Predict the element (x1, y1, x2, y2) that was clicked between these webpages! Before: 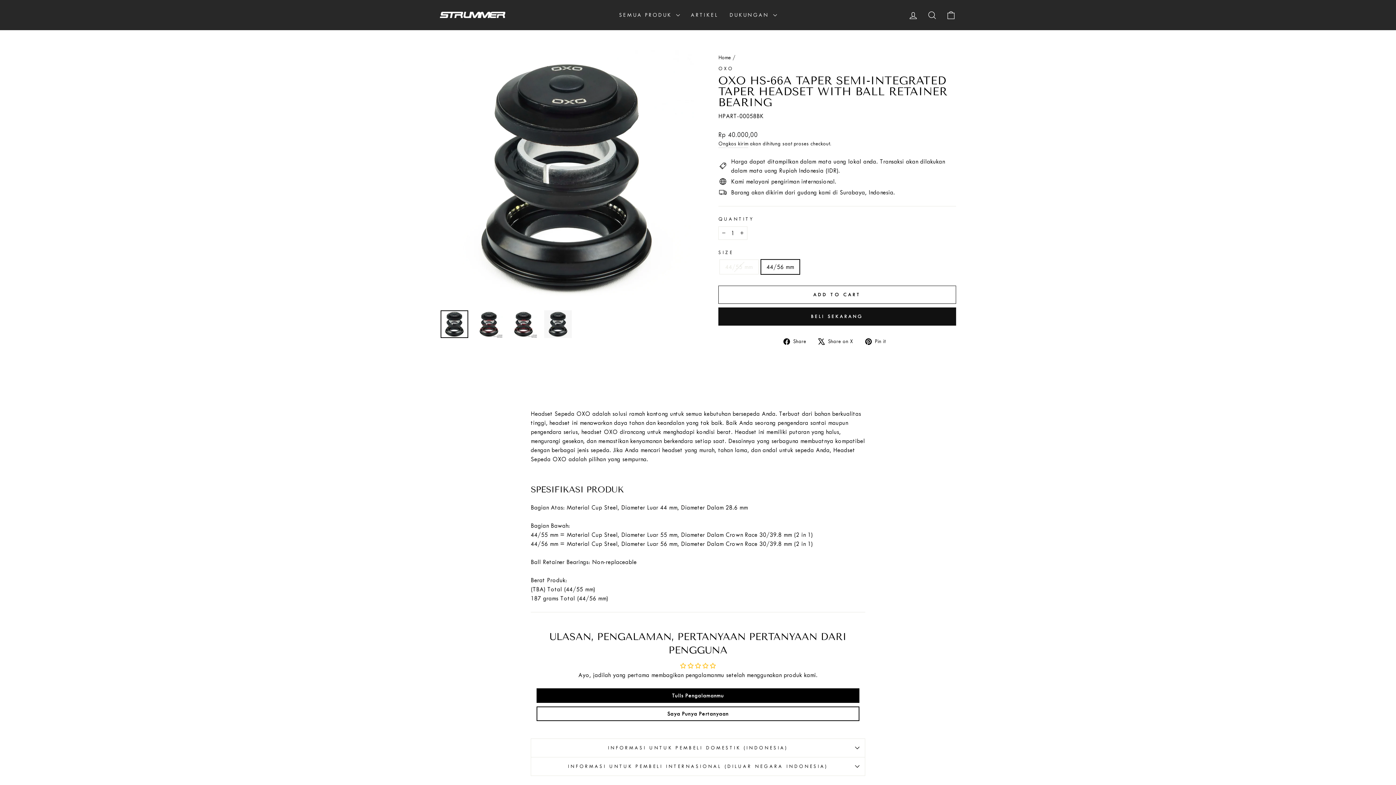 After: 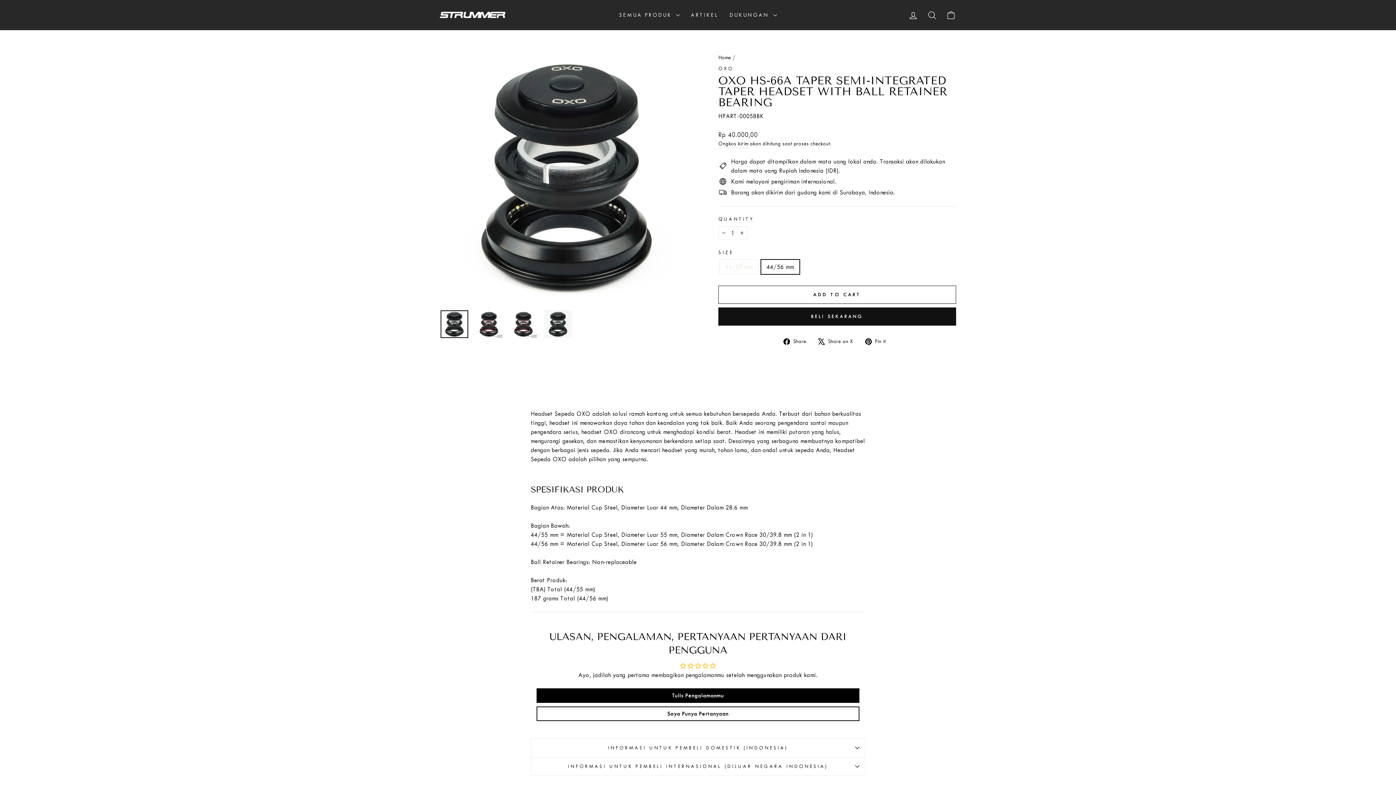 Action: bbox: (865, 336, 891, 345) label:  Pin it
Share on pinterest